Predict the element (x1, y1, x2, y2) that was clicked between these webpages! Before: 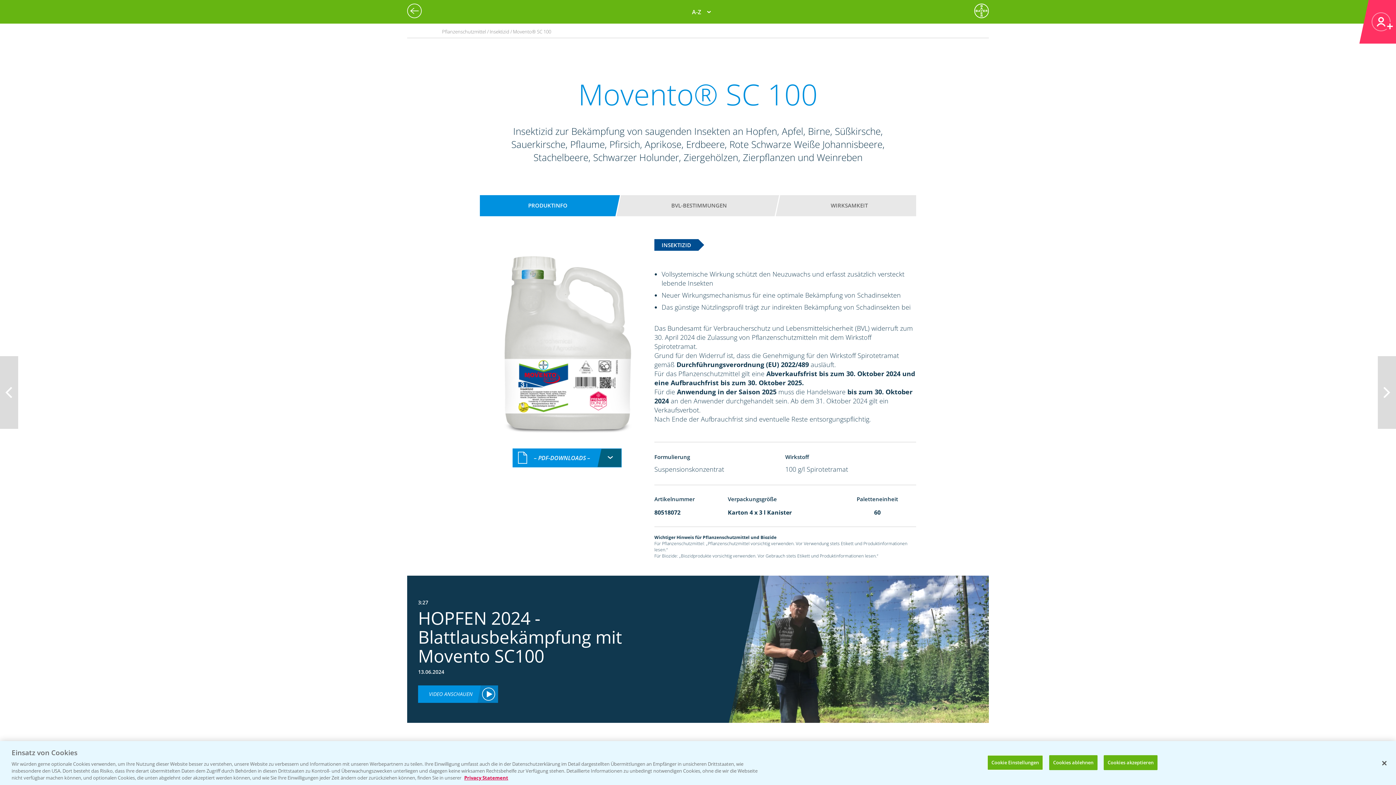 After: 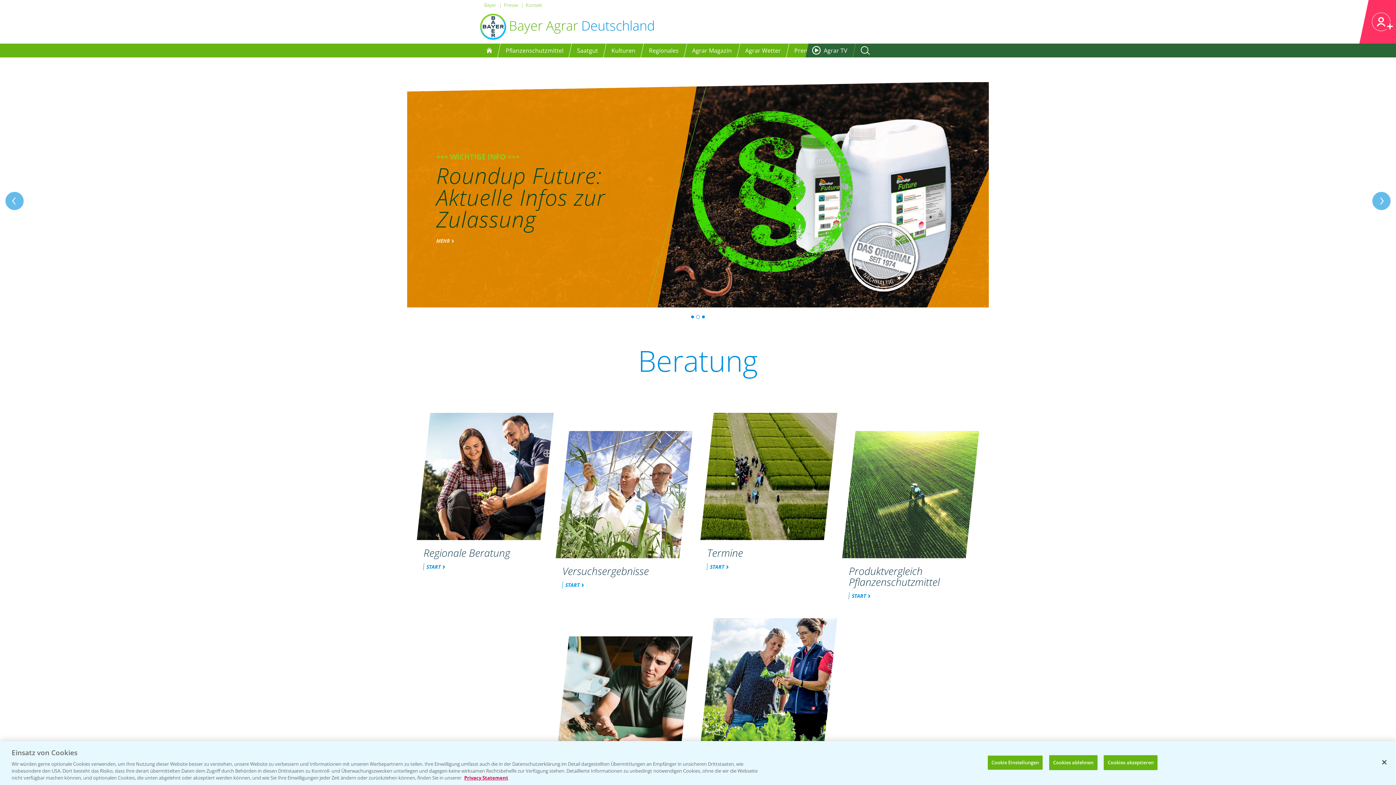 Action: bbox: (974, 3, 989, 18)